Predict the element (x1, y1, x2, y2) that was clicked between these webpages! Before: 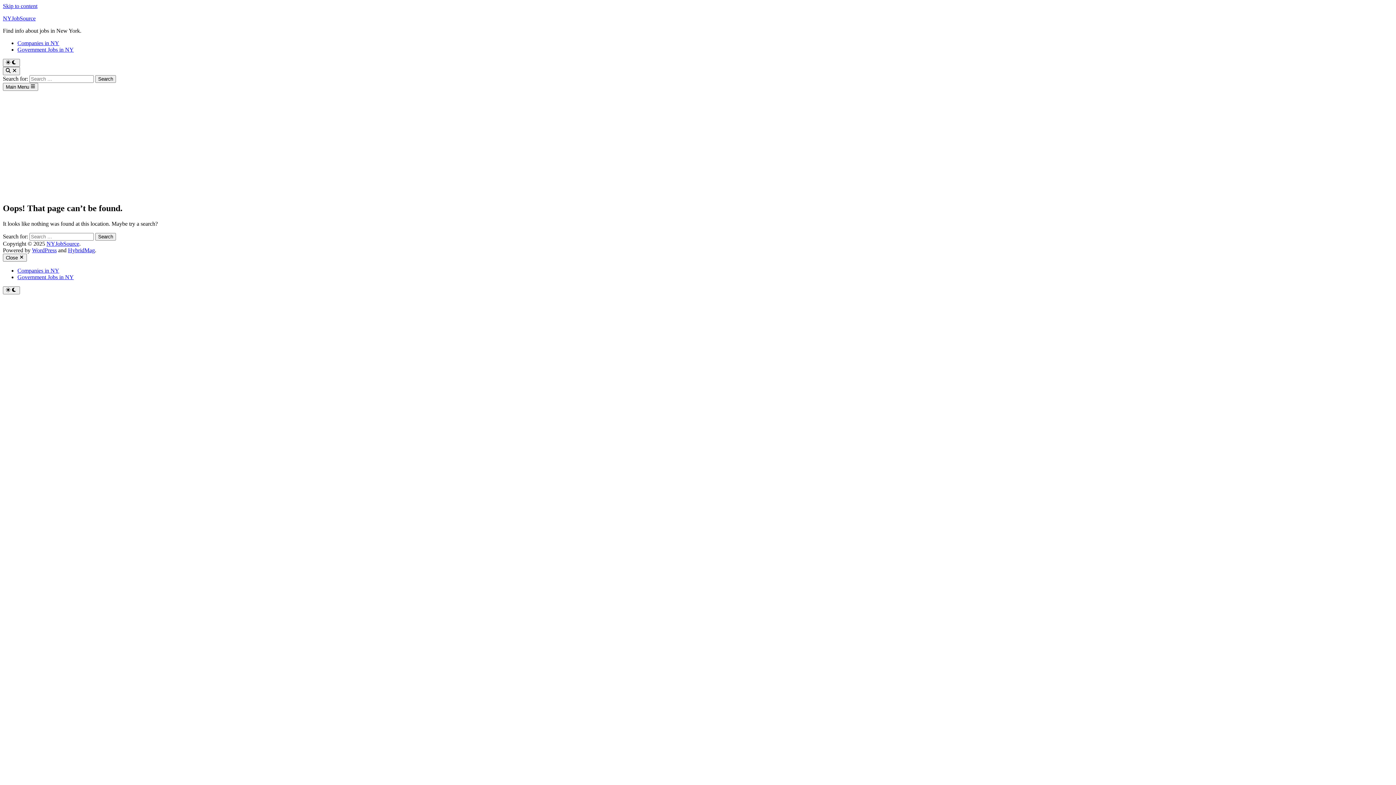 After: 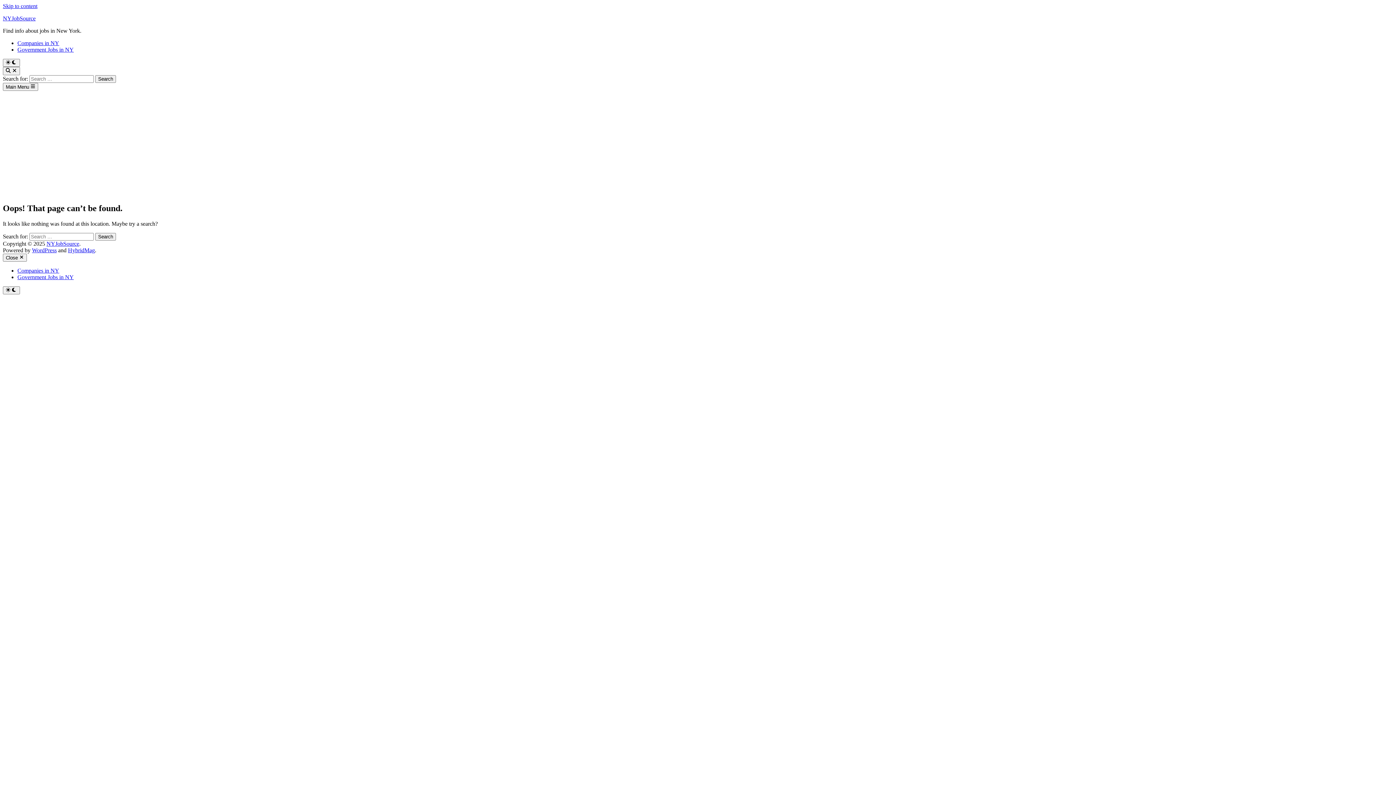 Action: label: Skip to content bbox: (2, 2, 37, 9)